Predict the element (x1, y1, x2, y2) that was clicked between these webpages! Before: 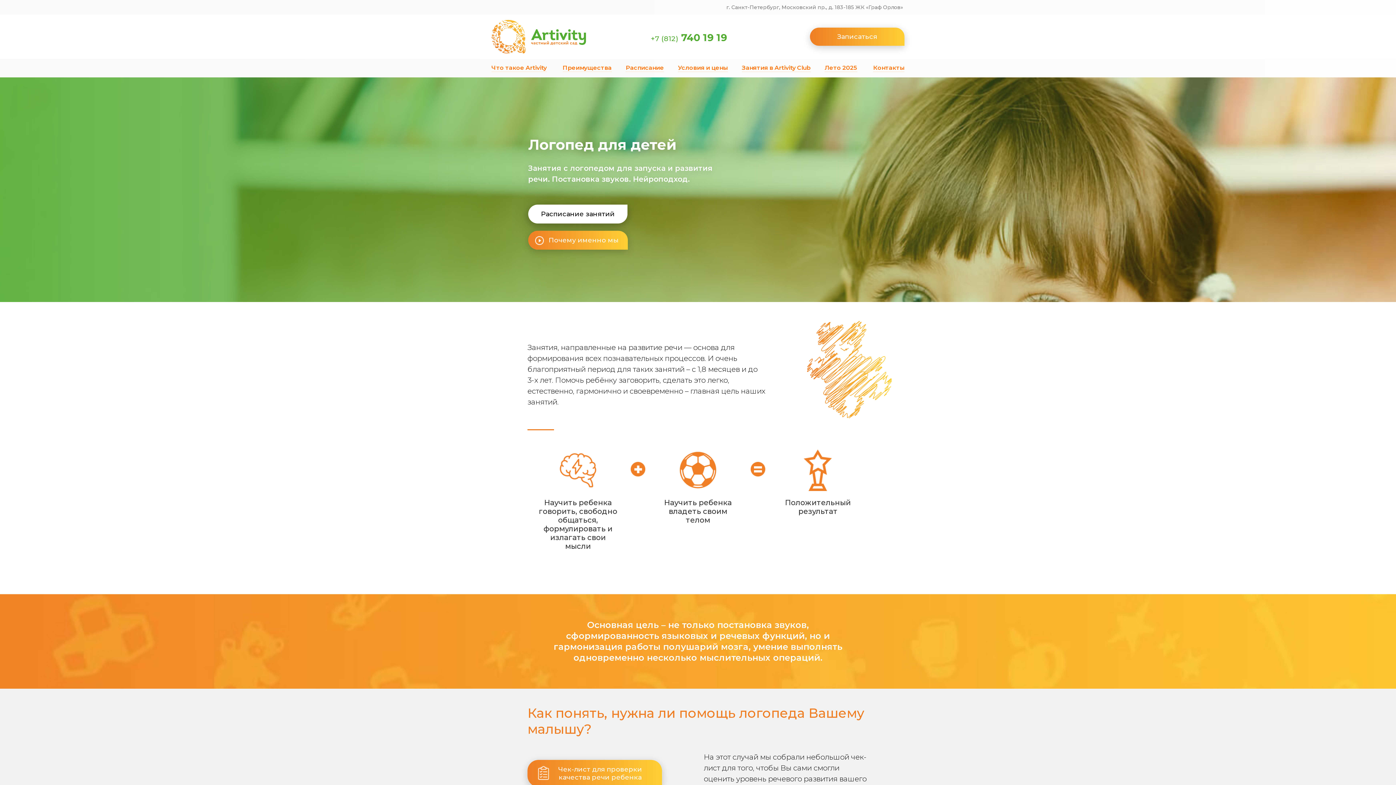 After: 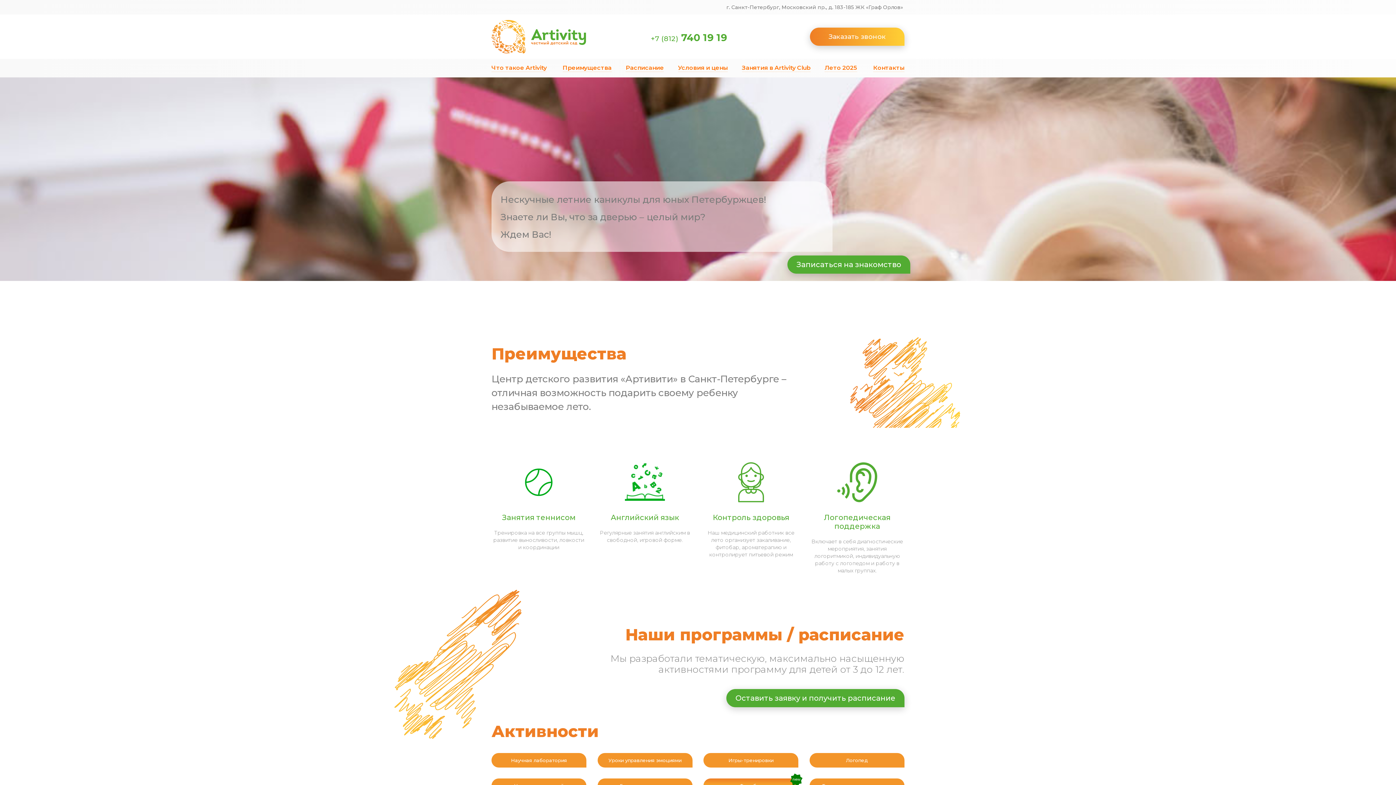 Action: bbox: (824, 64, 857, 71) label: Лето 2025